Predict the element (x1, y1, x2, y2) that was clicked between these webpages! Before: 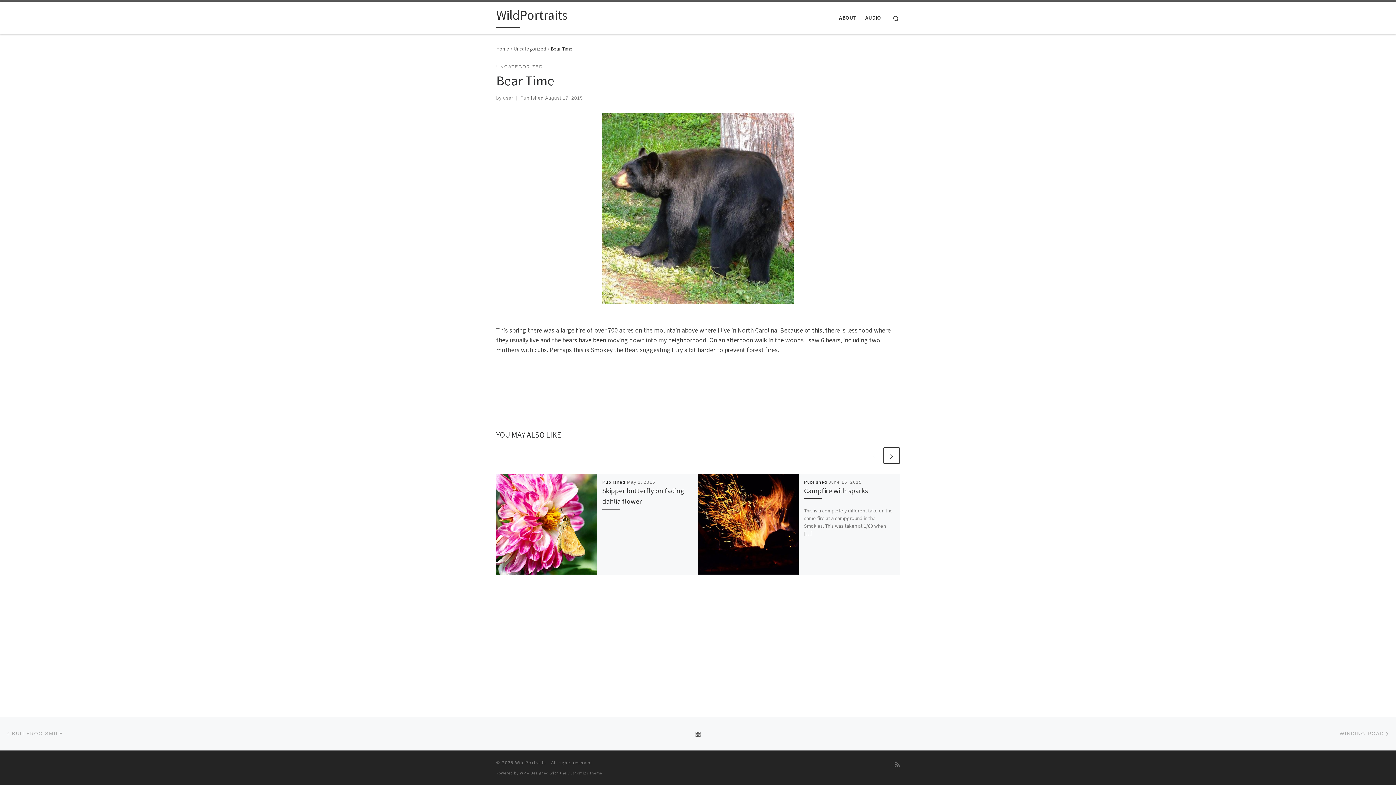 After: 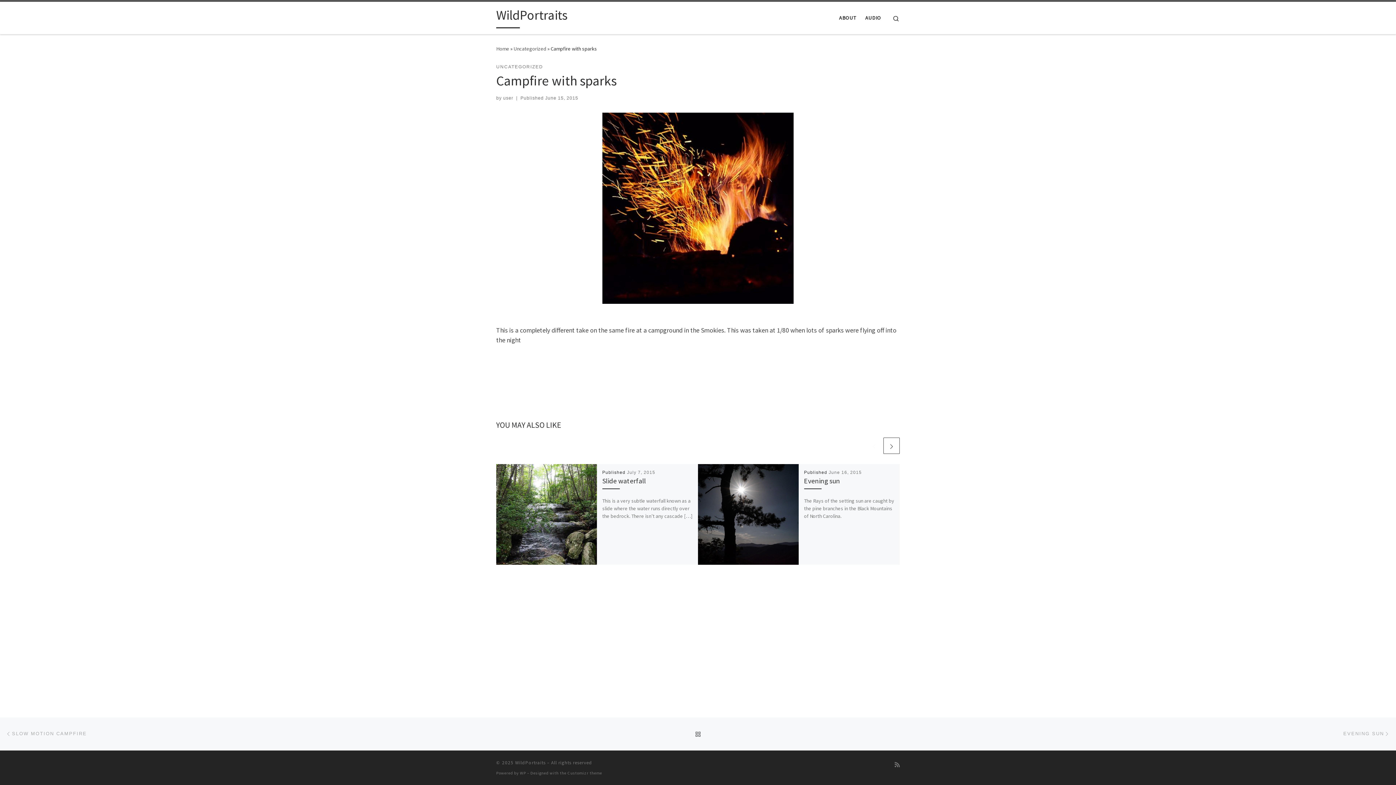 Action: bbox: (804, 486, 868, 495) label: Campfire with sparks